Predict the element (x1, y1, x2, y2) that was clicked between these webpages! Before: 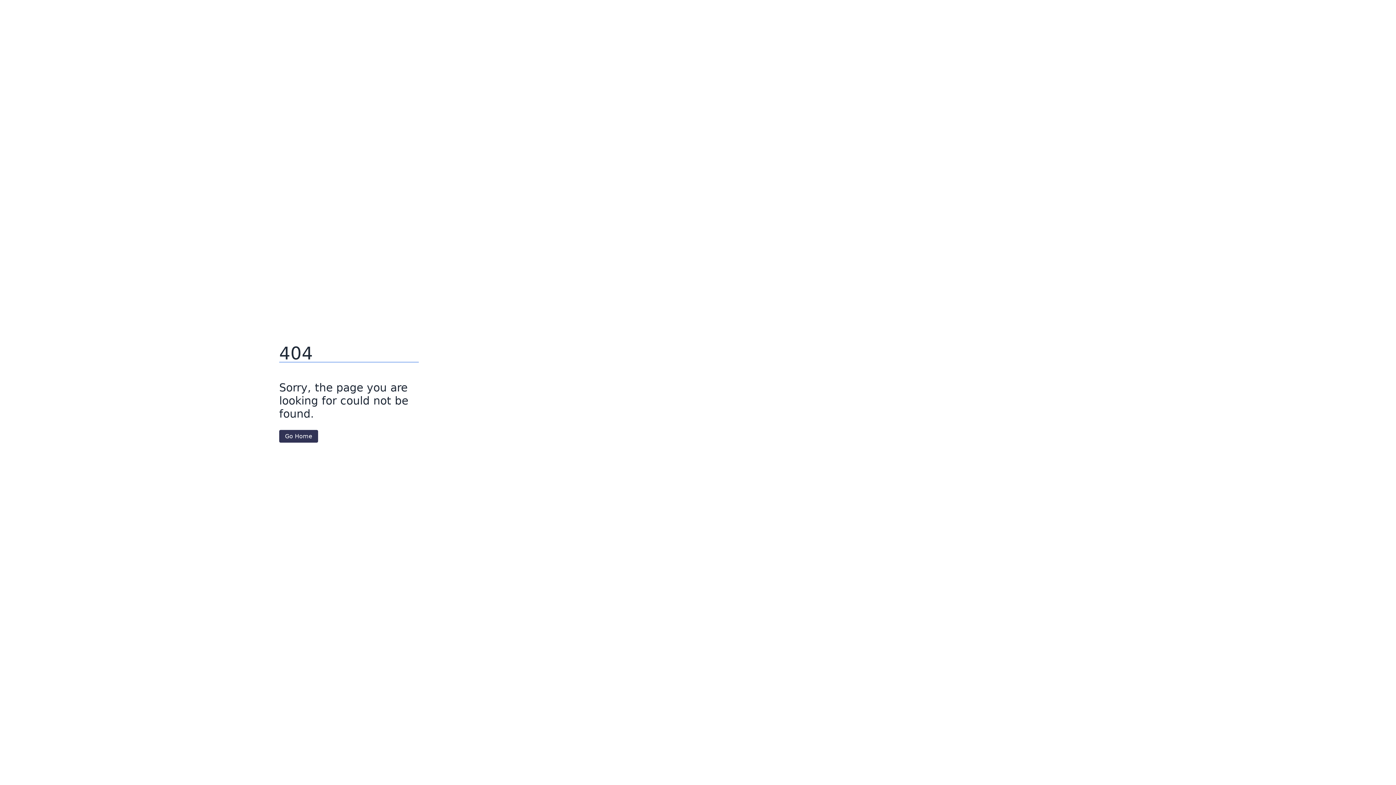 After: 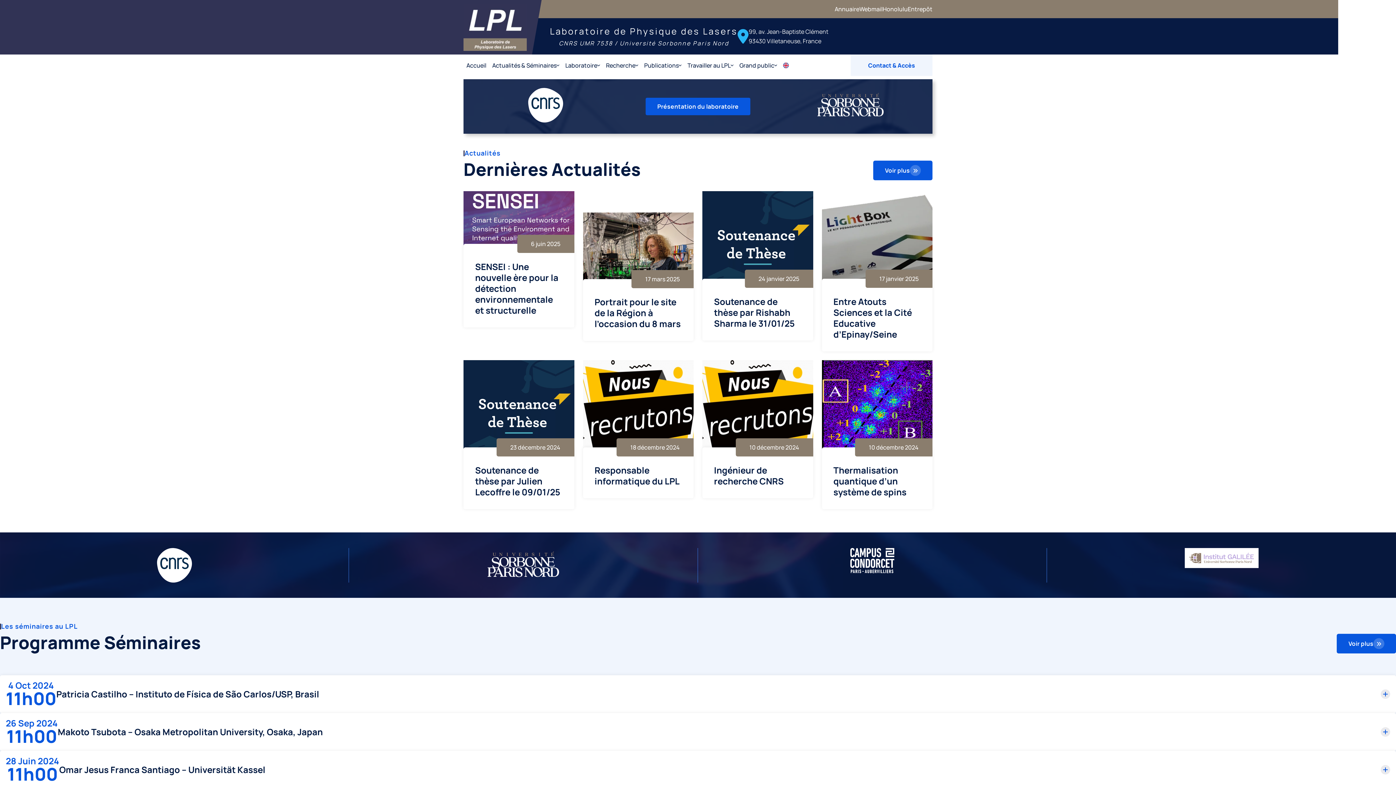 Action: label: Go Home bbox: (279, 430, 318, 442)